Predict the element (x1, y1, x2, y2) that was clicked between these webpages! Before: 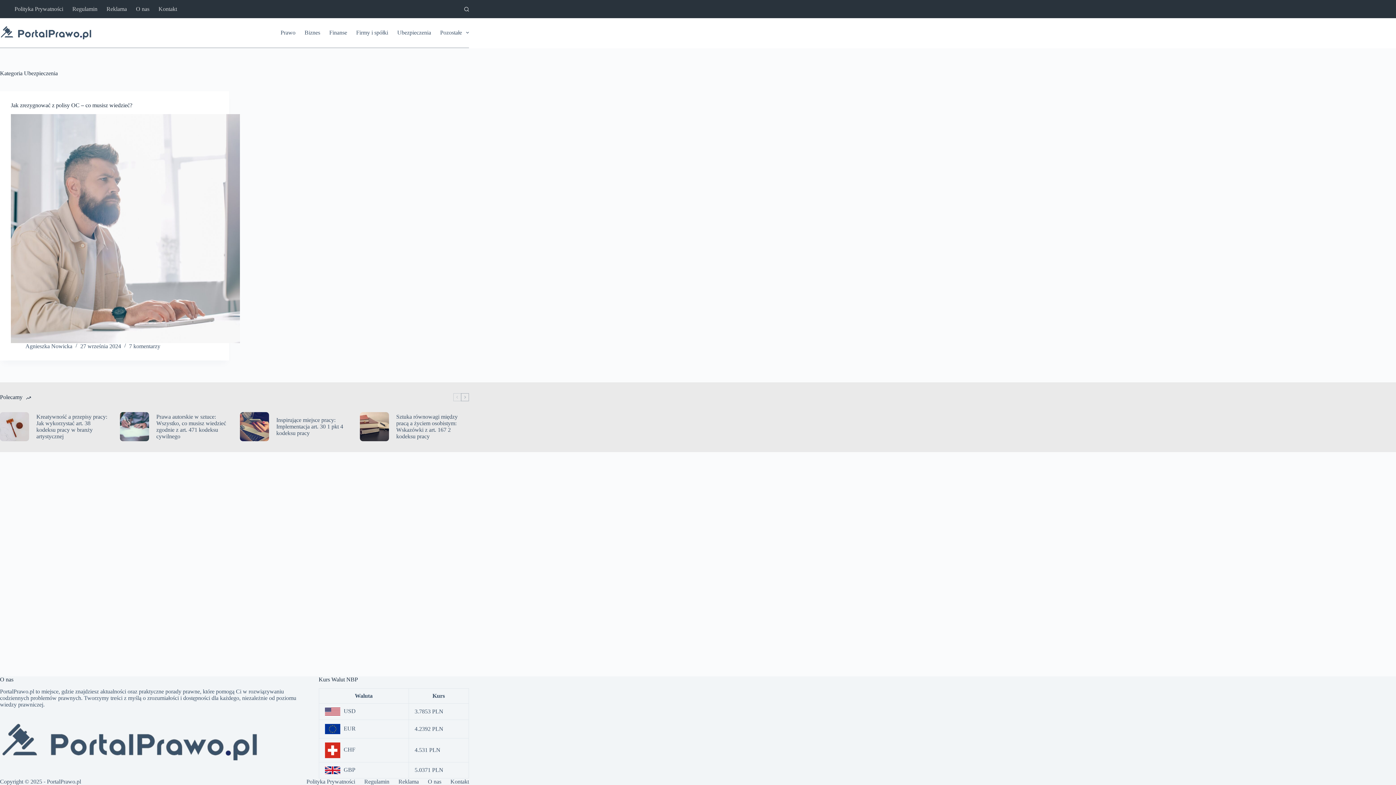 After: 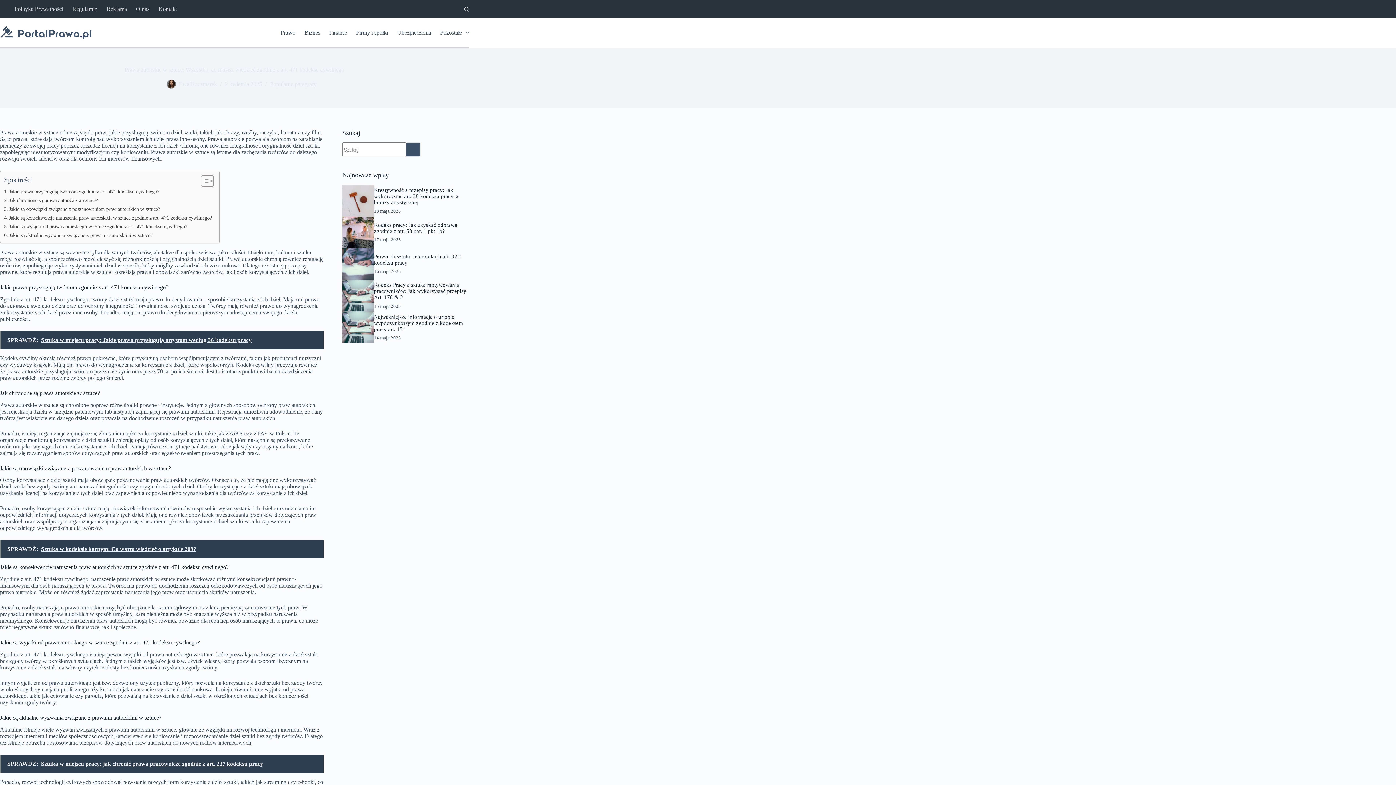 Action: bbox: (120, 412, 149, 441)